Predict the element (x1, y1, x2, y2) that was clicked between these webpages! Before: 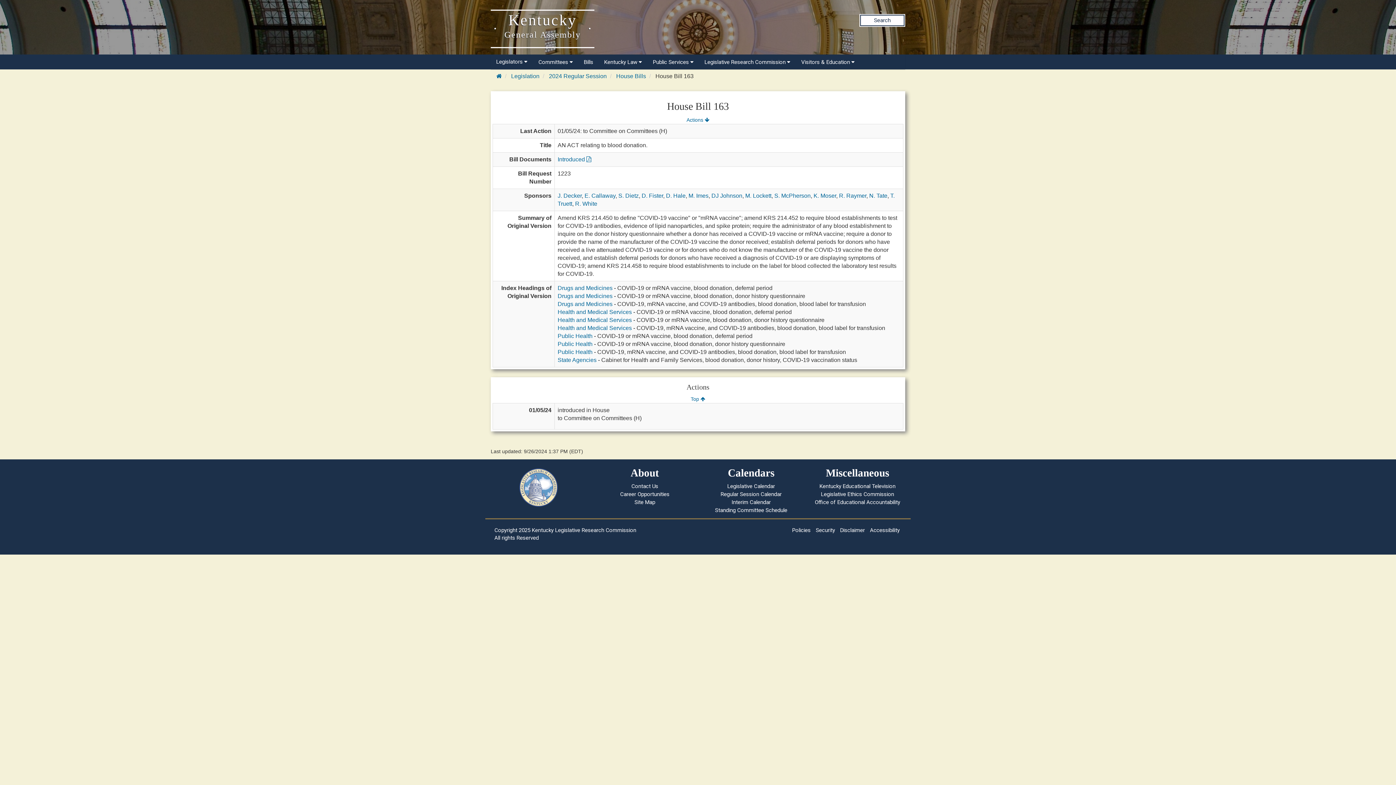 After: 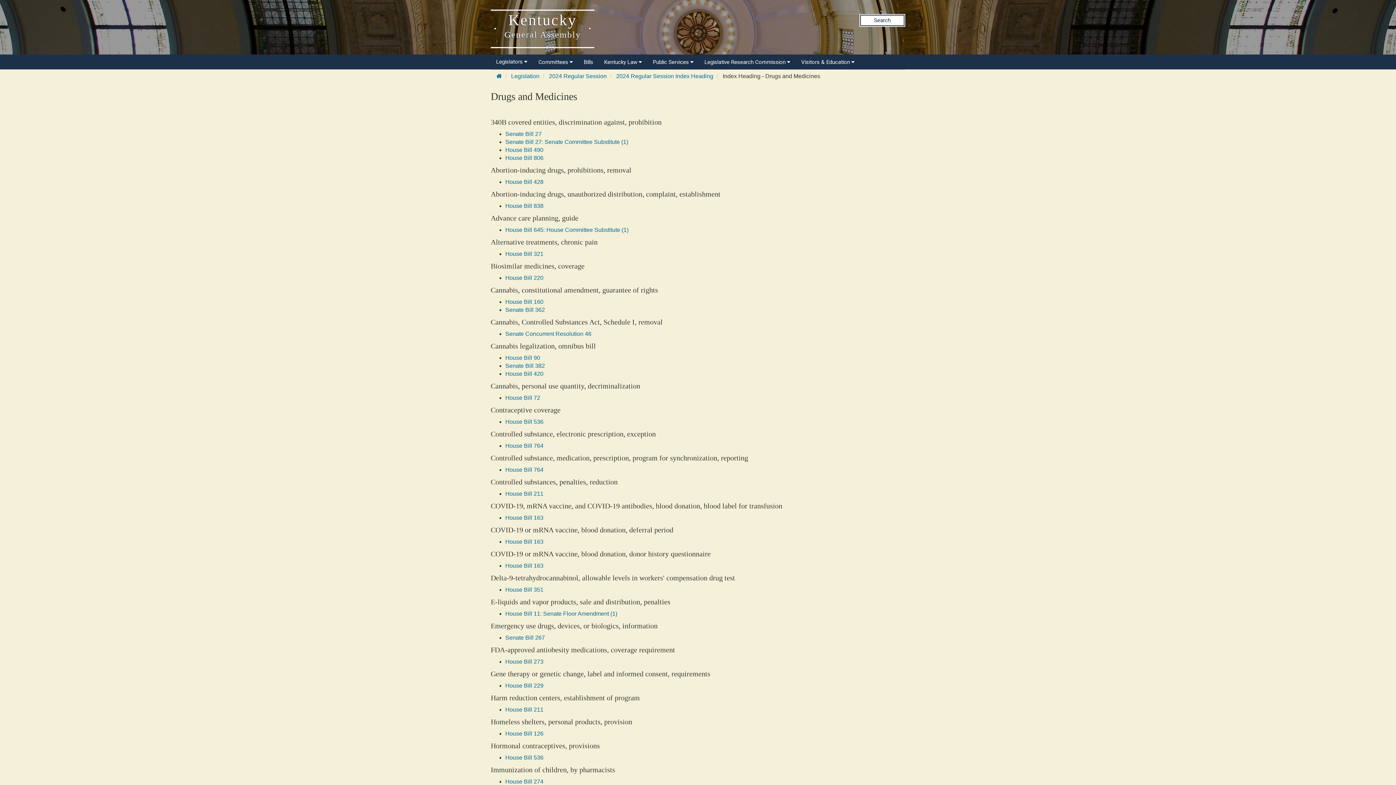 Action: bbox: (557, 293, 612, 299) label: Drugs and Medicines